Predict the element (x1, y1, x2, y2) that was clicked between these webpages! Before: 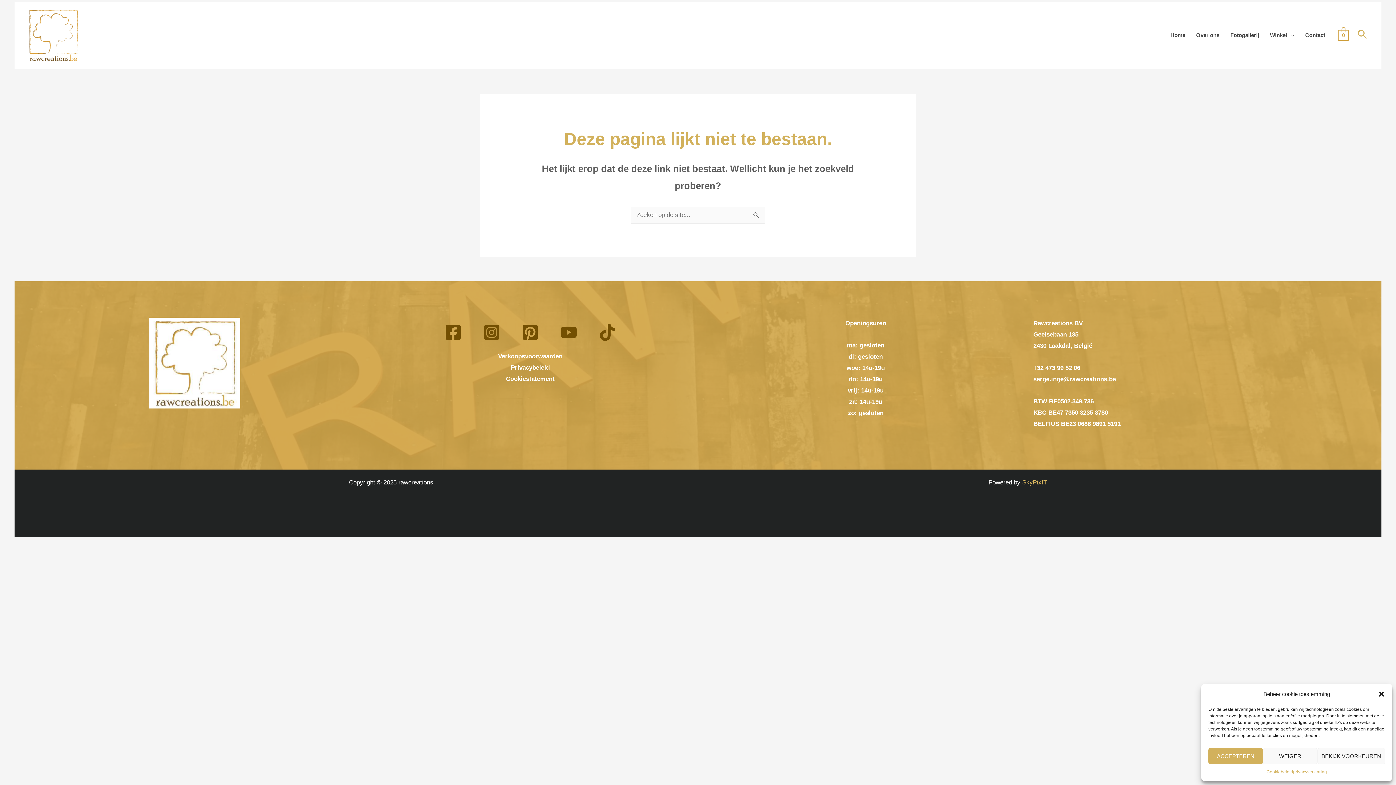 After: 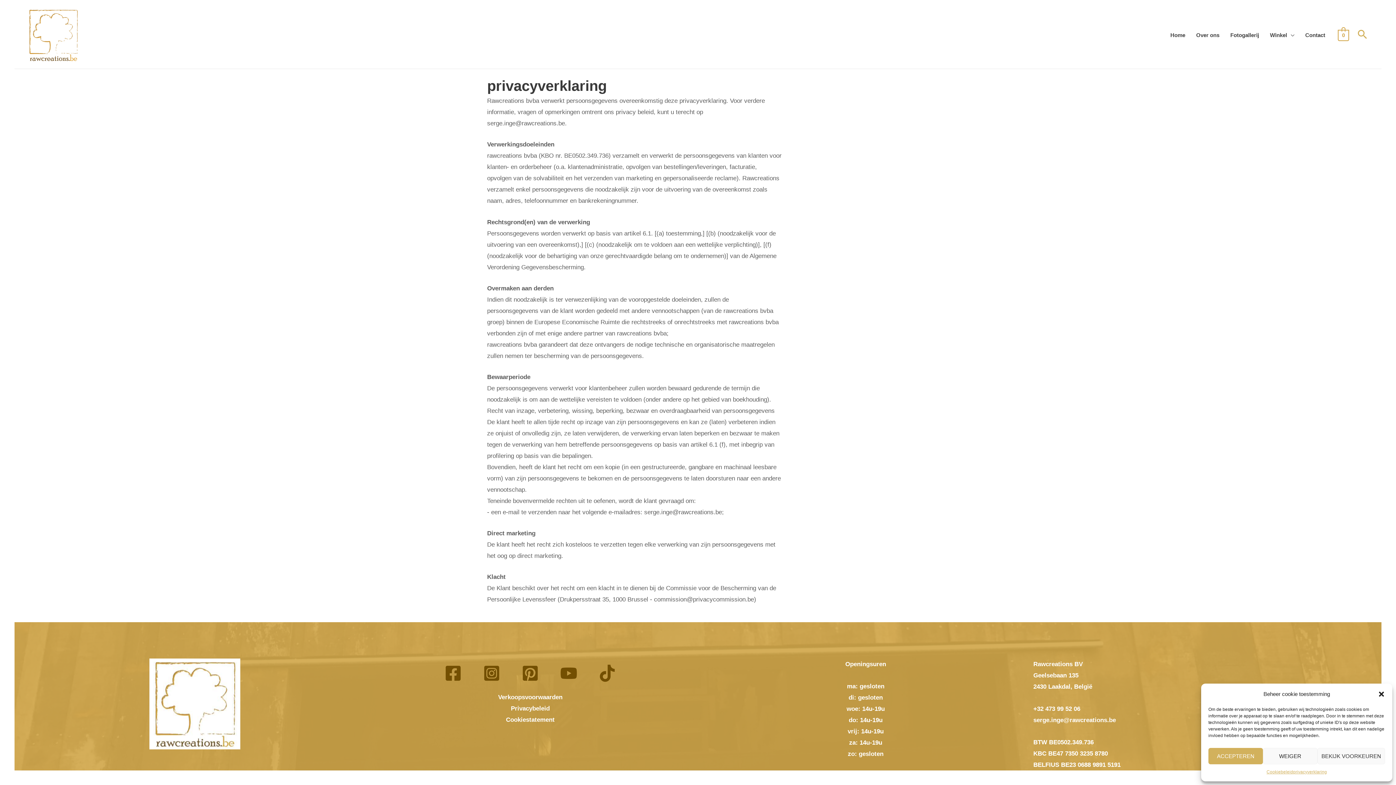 Action: label: Privacybeleid bbox: (511, 364, 549, 371)